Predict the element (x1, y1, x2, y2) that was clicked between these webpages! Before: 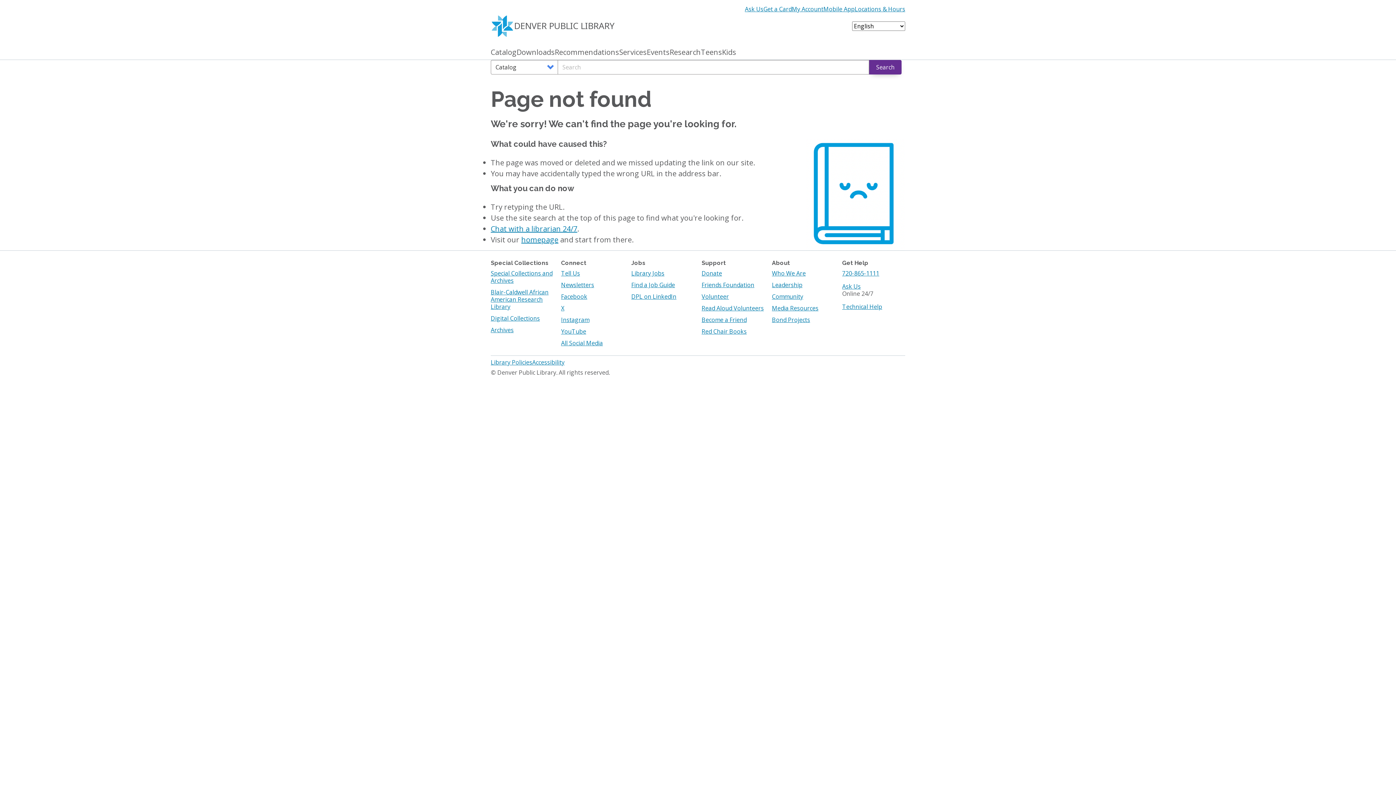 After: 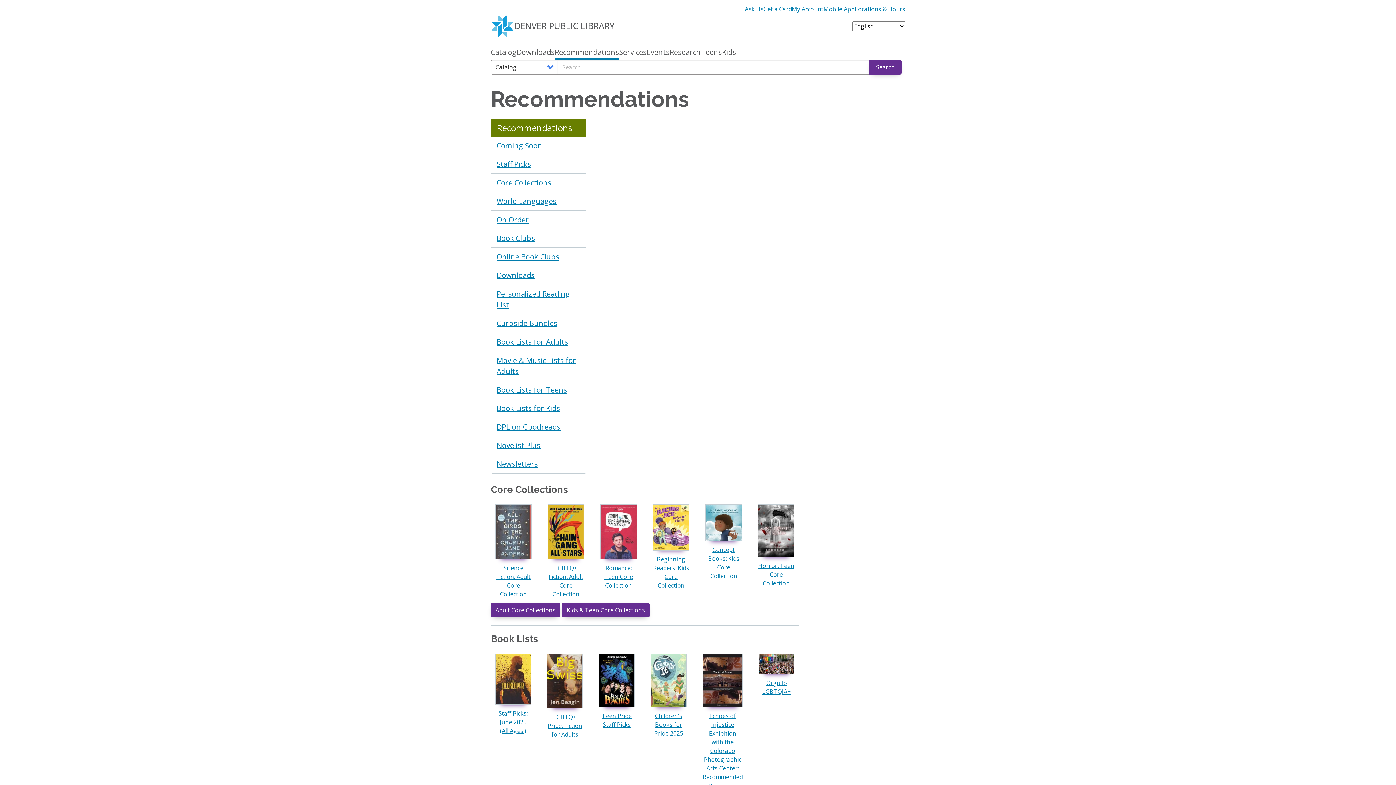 Action: bbox: (554, 48, 619, 59) label: Recommendations